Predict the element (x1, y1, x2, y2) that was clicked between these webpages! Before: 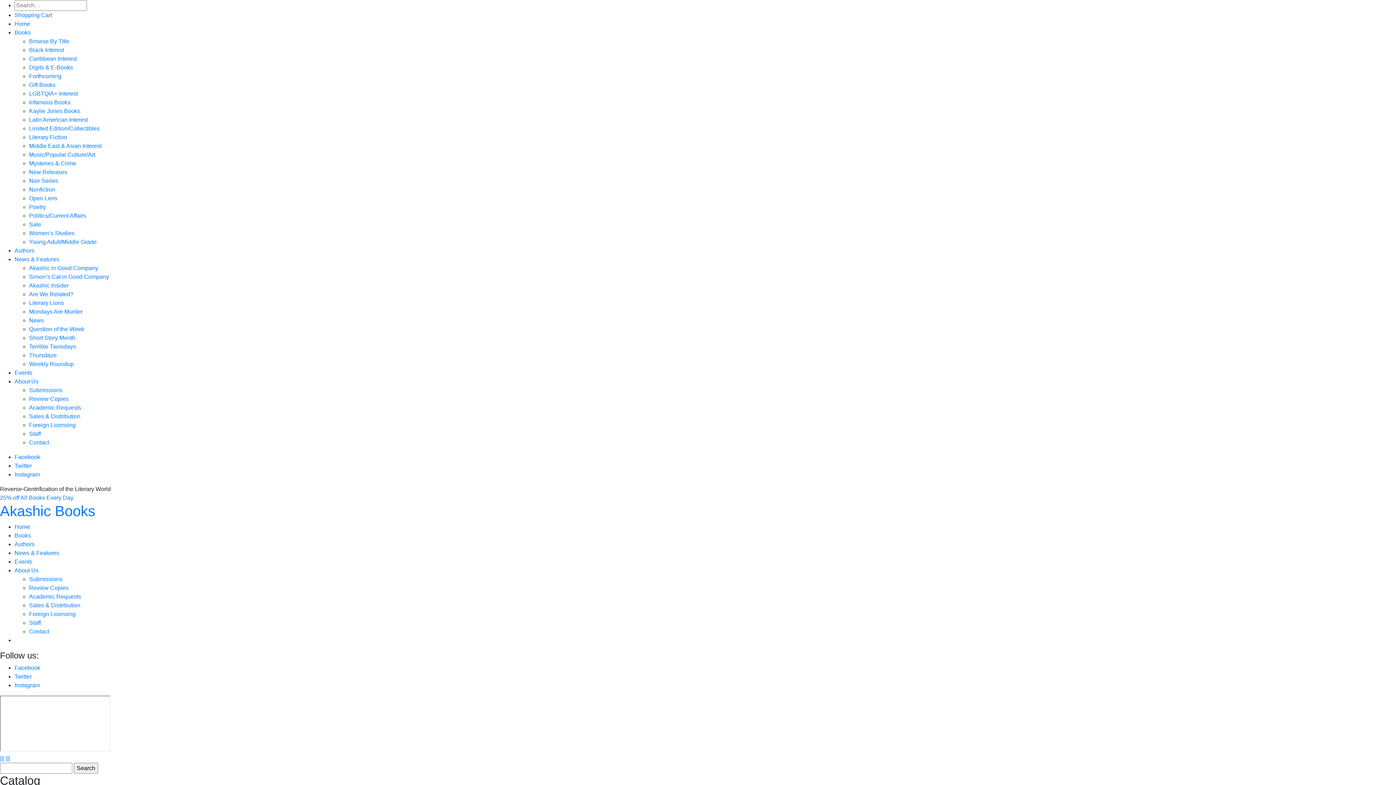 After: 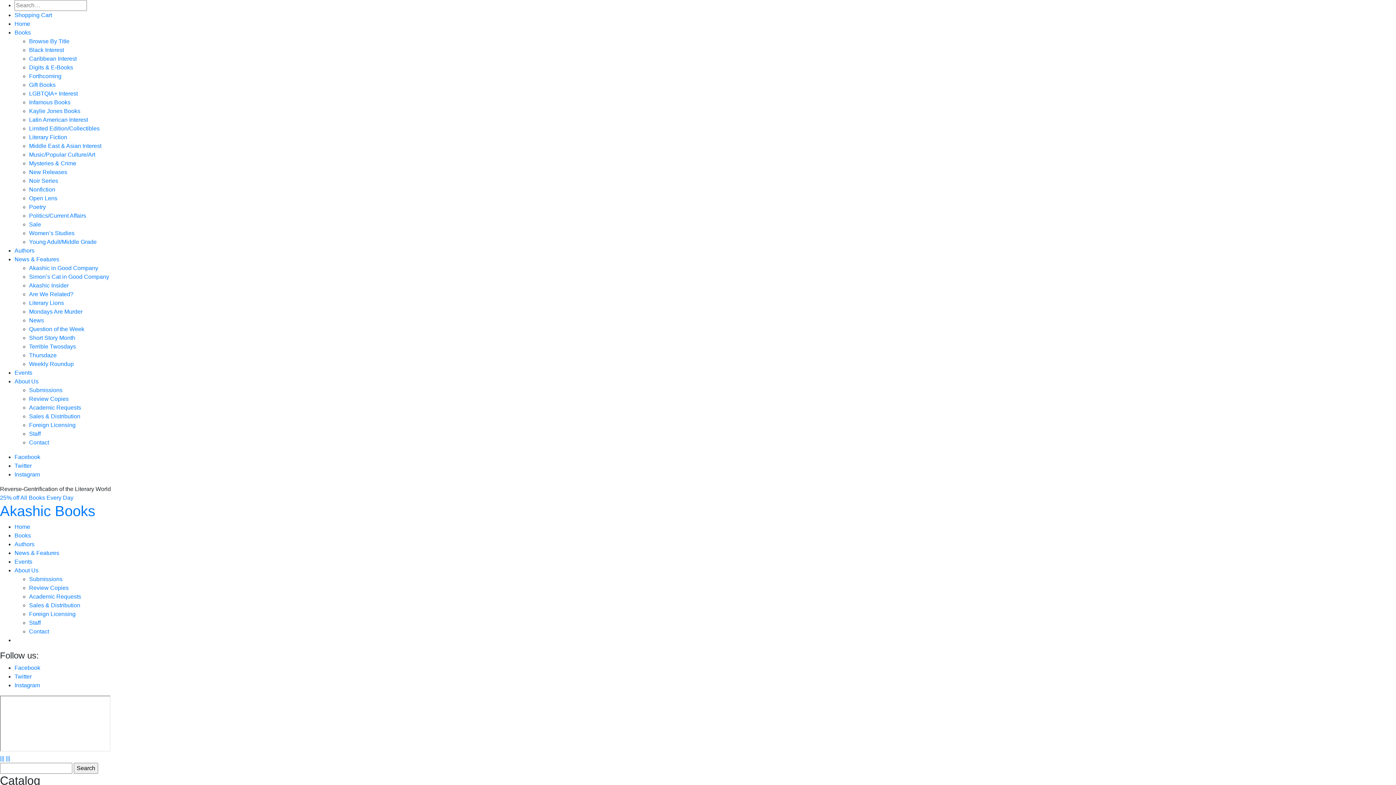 Action: label: New Releases bbox: (29, 169, 67, 175)